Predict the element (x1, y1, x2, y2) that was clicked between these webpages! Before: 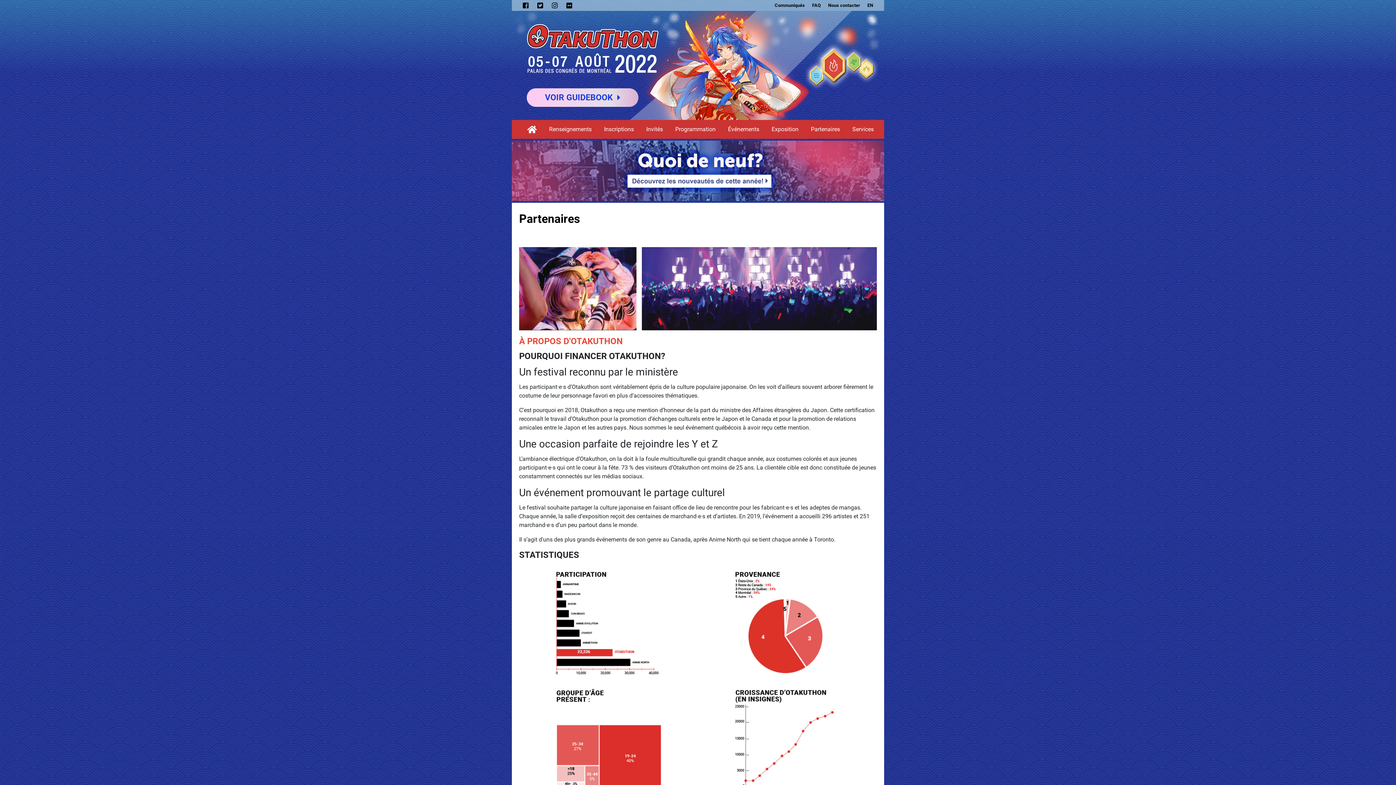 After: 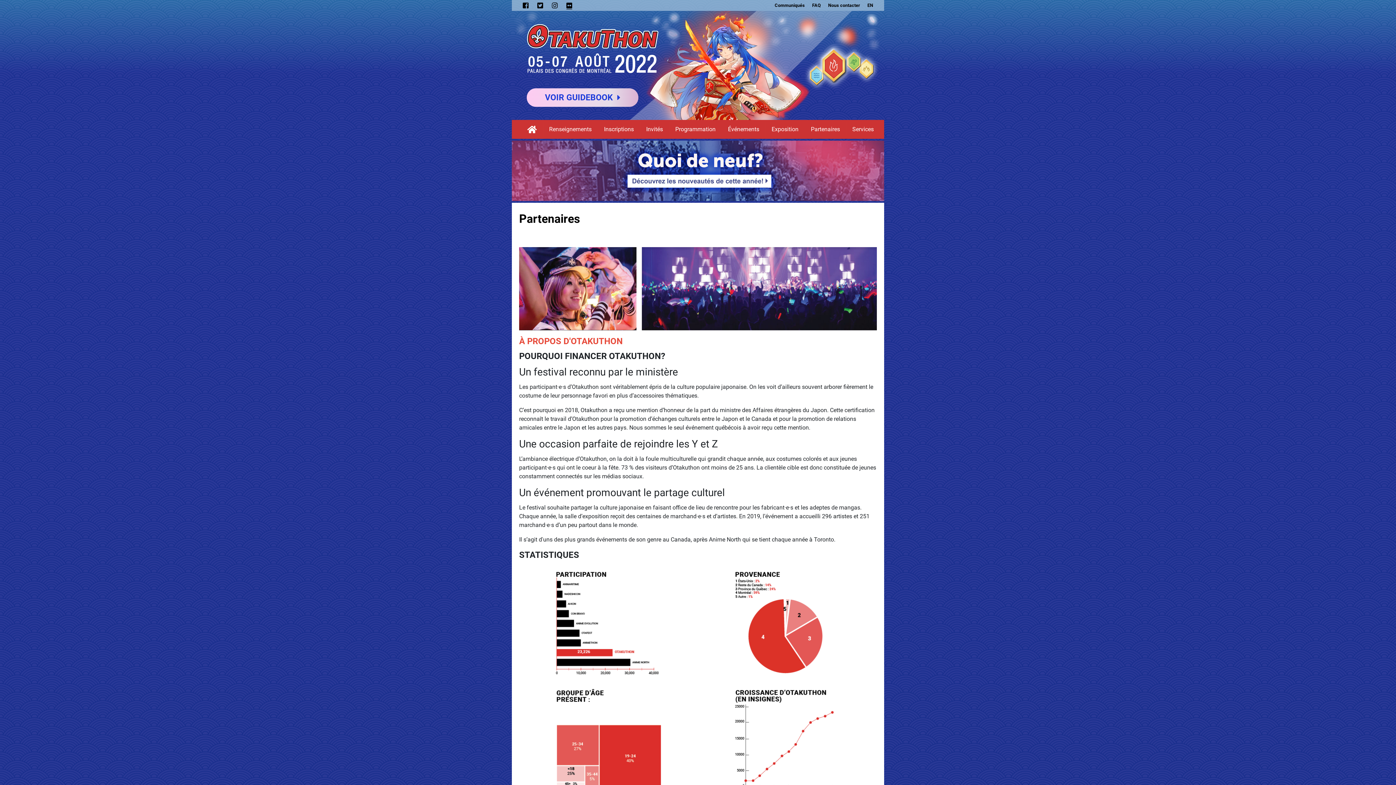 Action: bbox: (566, 2, 572, 8) label: 